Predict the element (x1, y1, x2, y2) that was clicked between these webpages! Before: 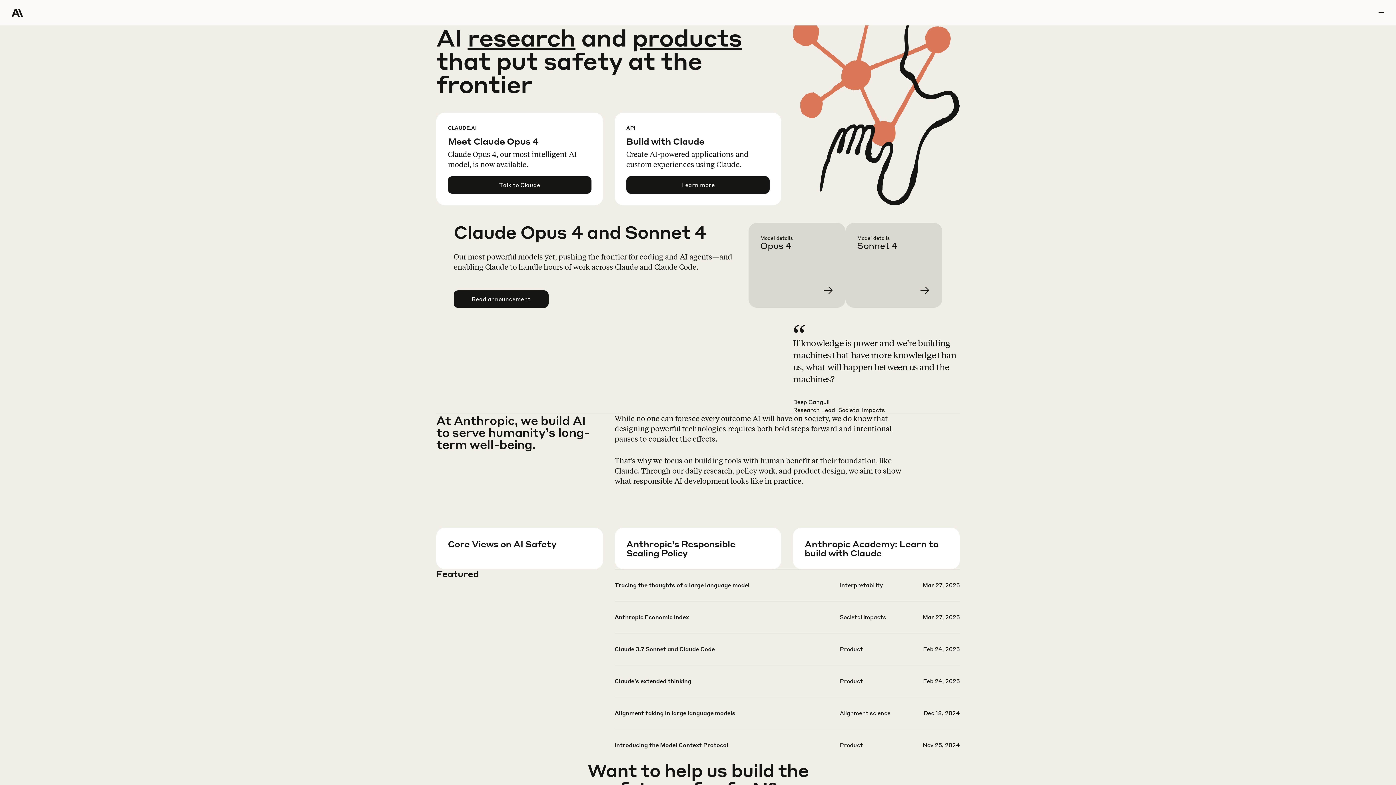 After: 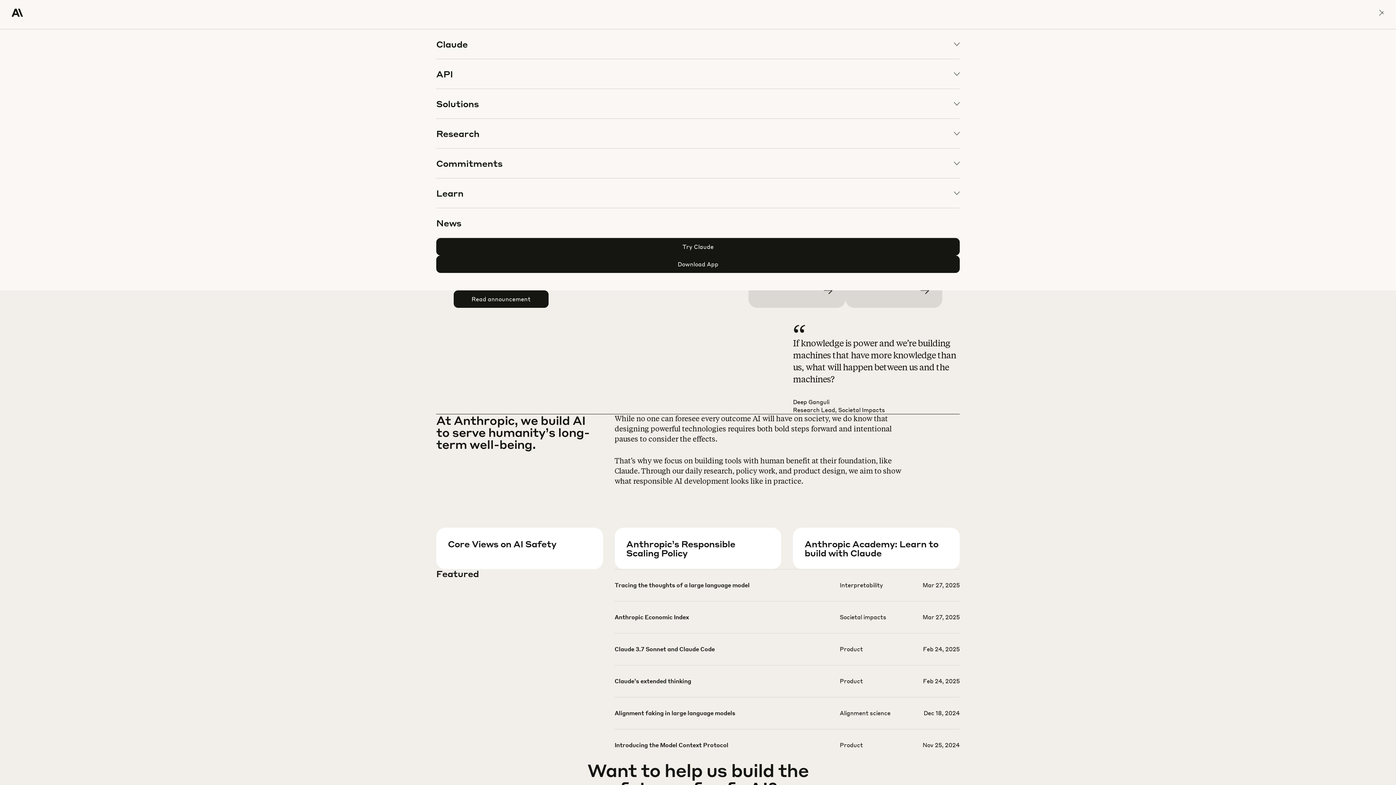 Action: bbox: (1378, 0, 1384, 25) label: menu